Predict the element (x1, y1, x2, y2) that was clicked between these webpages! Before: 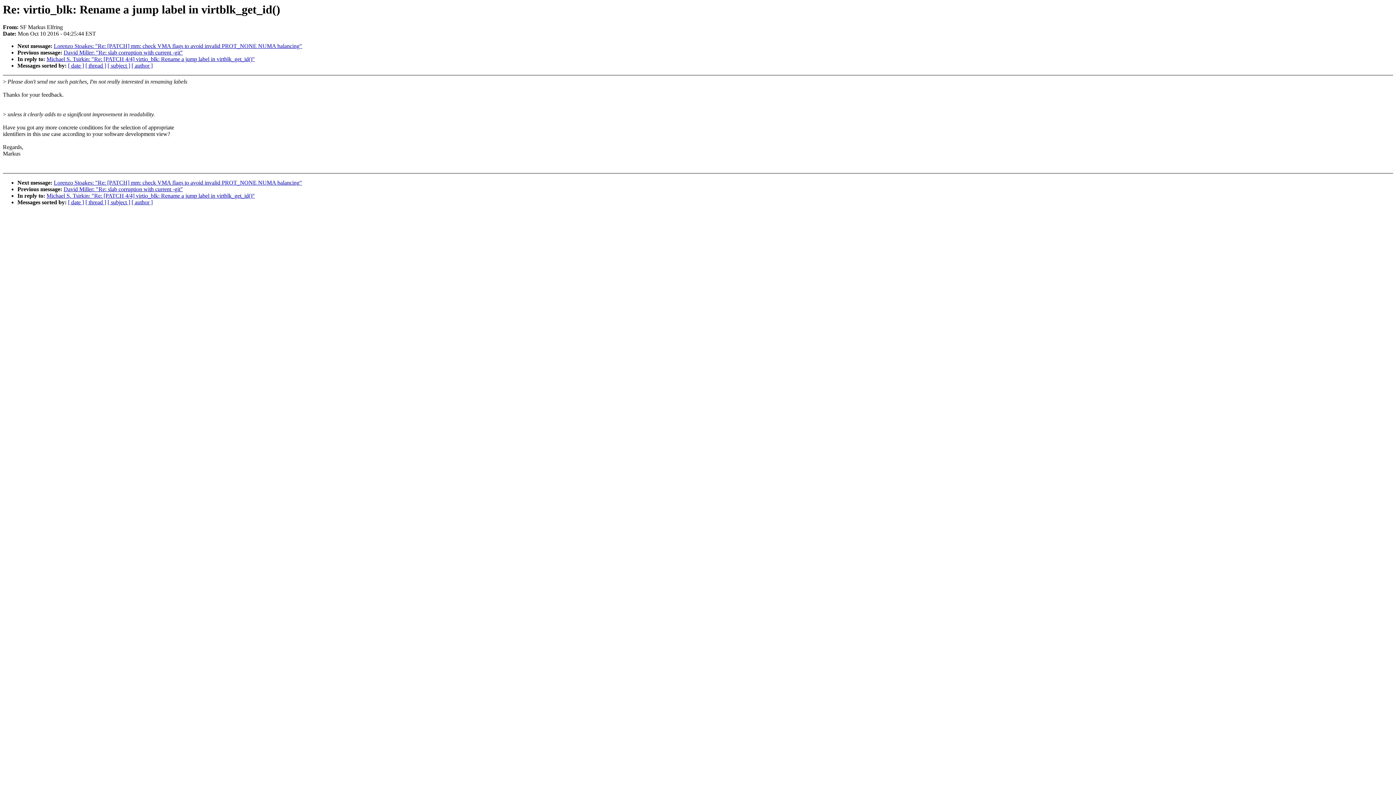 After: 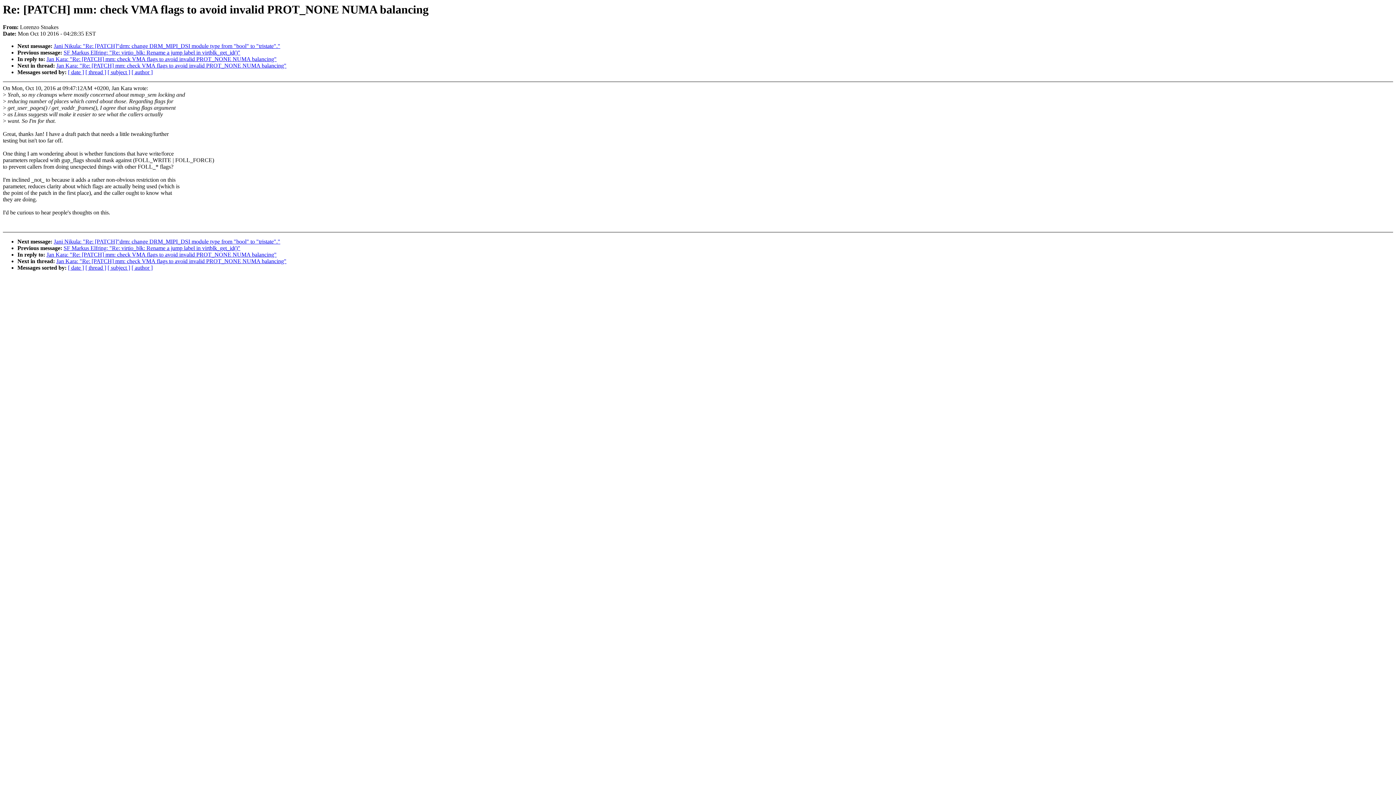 Action: label: Lorenzo Stoakes: "Re: [PATCH] mm: check VMA flags to avoid invalid PROT_NONE NUMA balancing" bbox: (53, 43, 302, 49)